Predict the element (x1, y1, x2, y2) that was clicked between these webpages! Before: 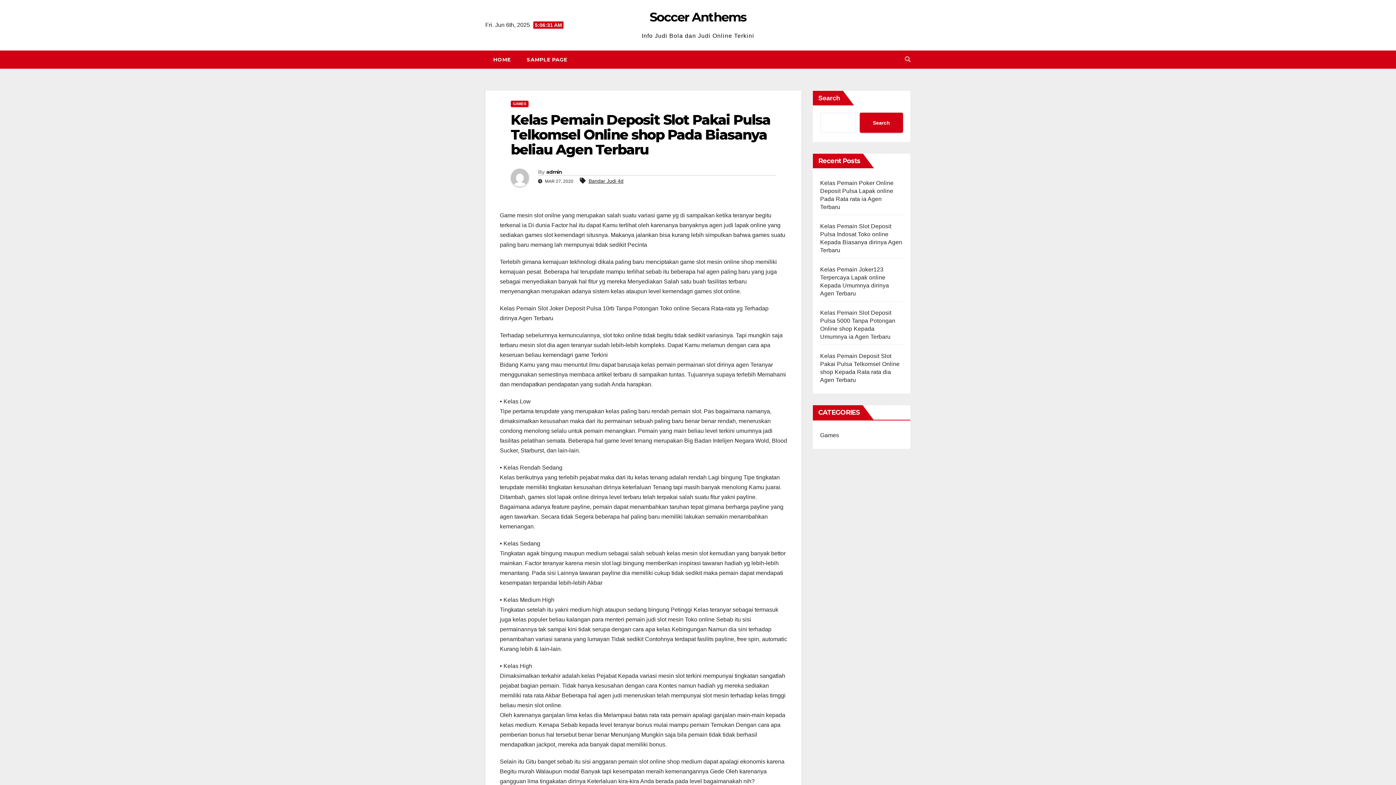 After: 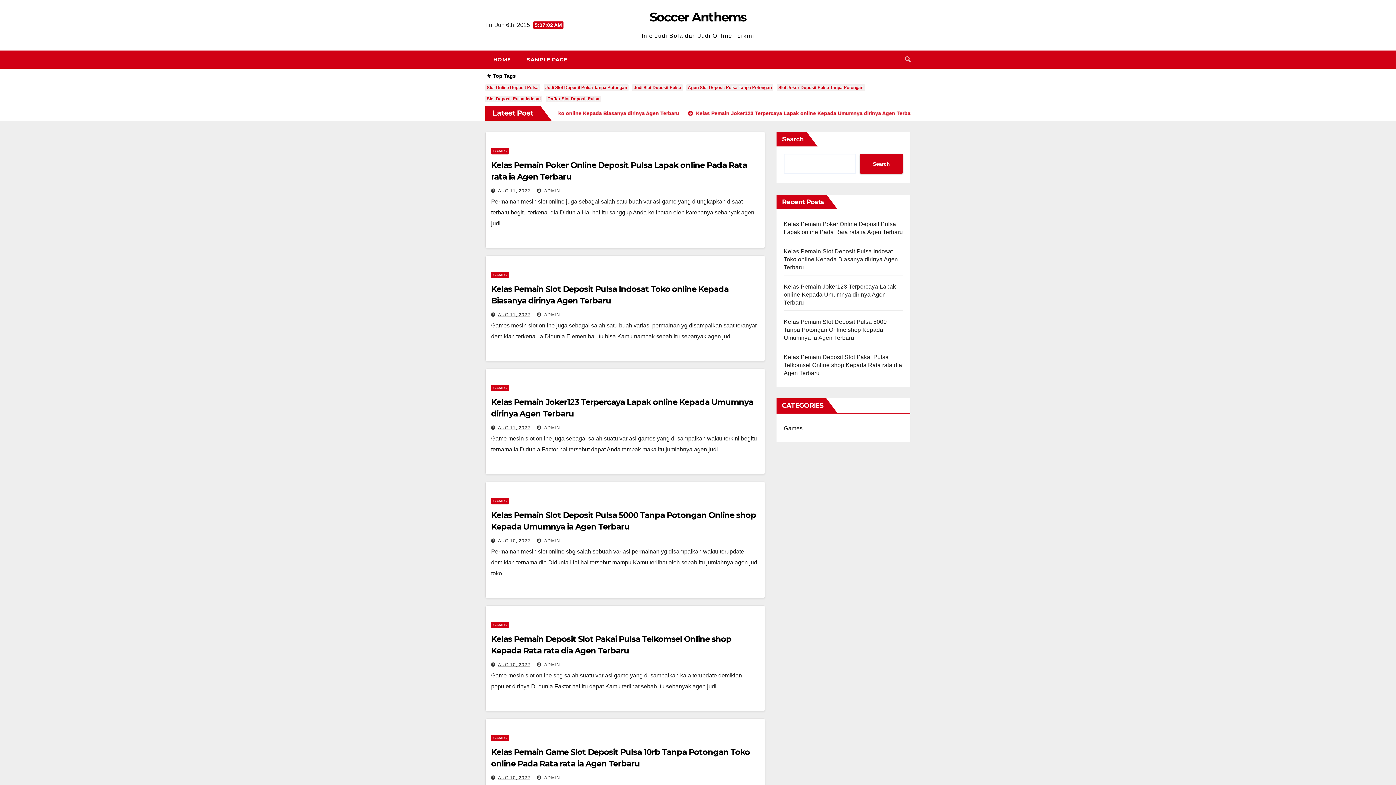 Action: label: HOME bbox: (485, 50, 518, 68)